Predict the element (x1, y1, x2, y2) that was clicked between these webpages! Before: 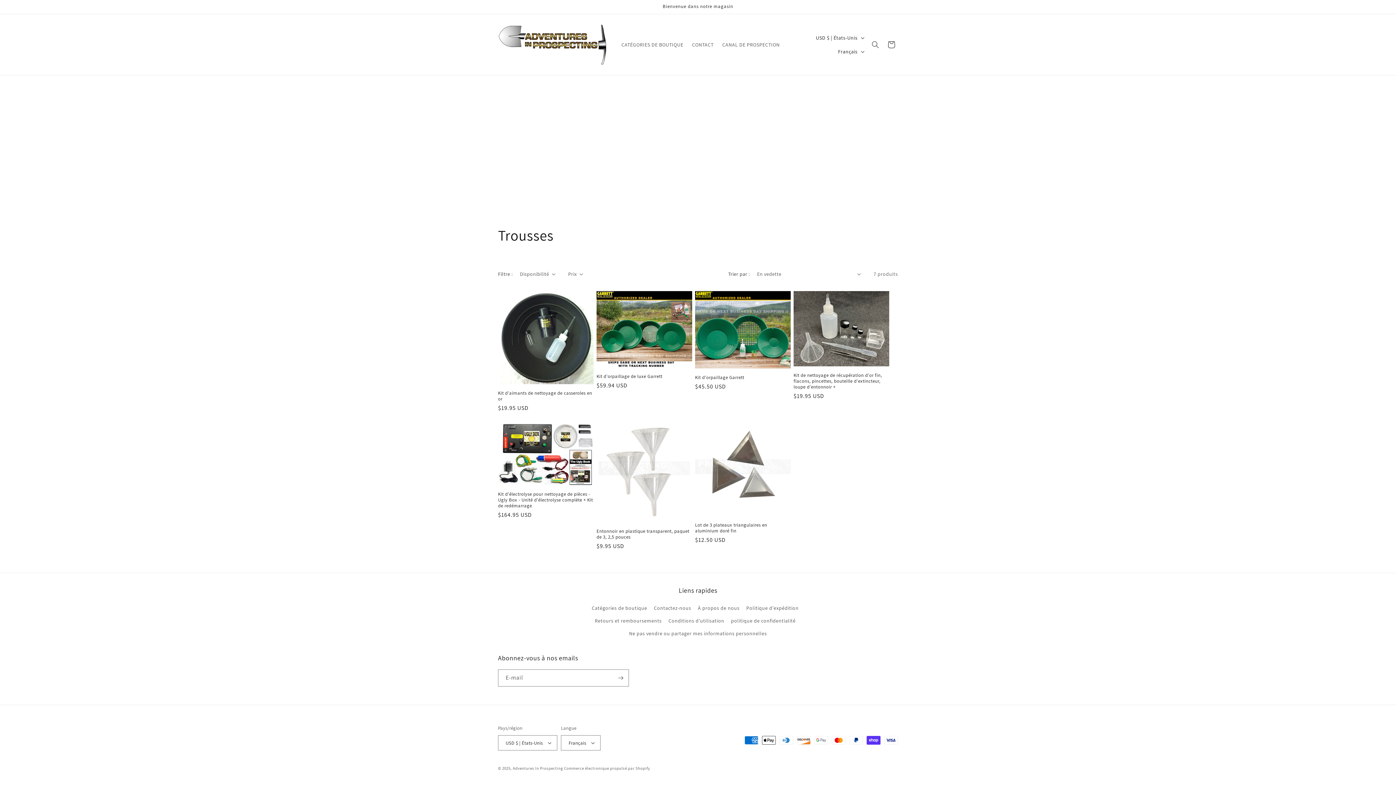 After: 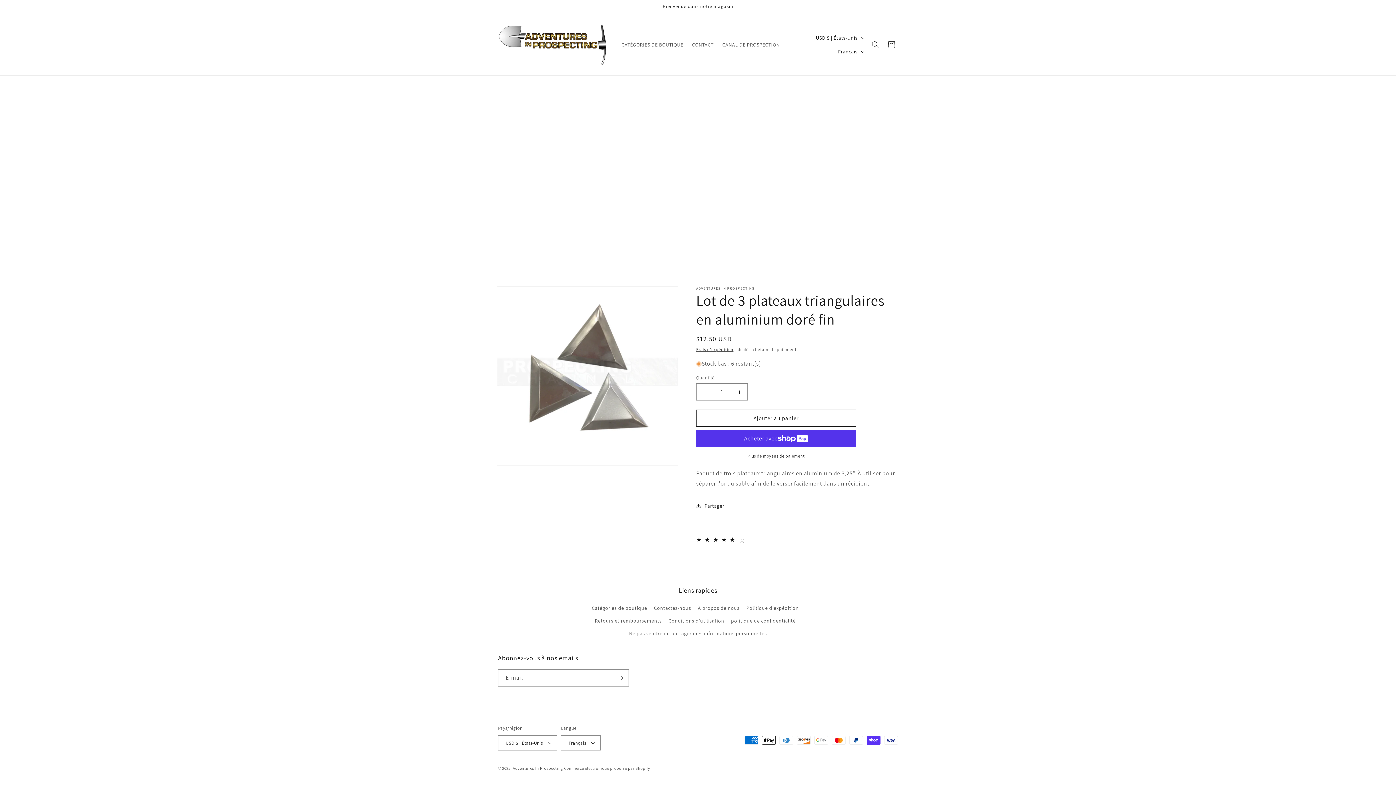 Action: bbox: (695, 522, 790, 534) label: Lot de 3 plateaux triangulaires en aluminium doré fin